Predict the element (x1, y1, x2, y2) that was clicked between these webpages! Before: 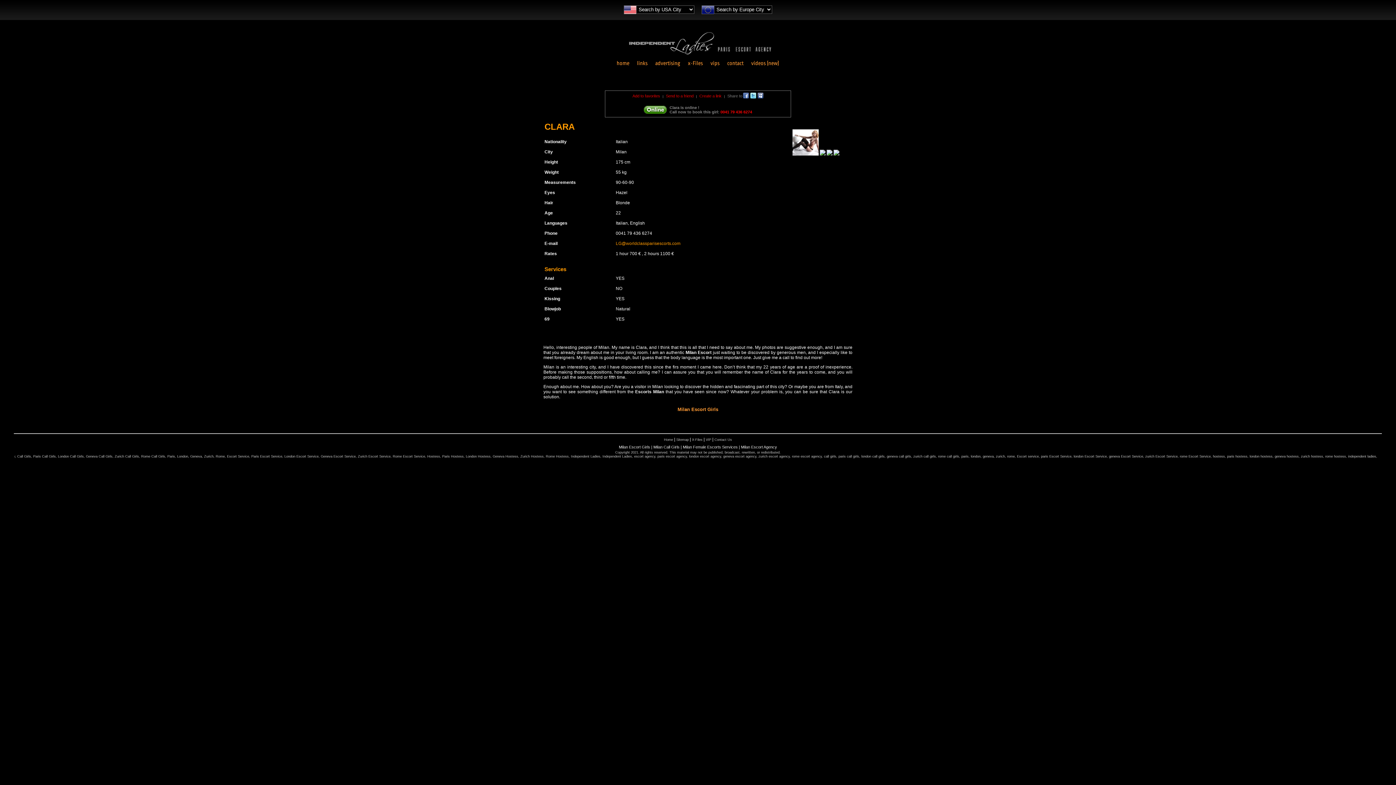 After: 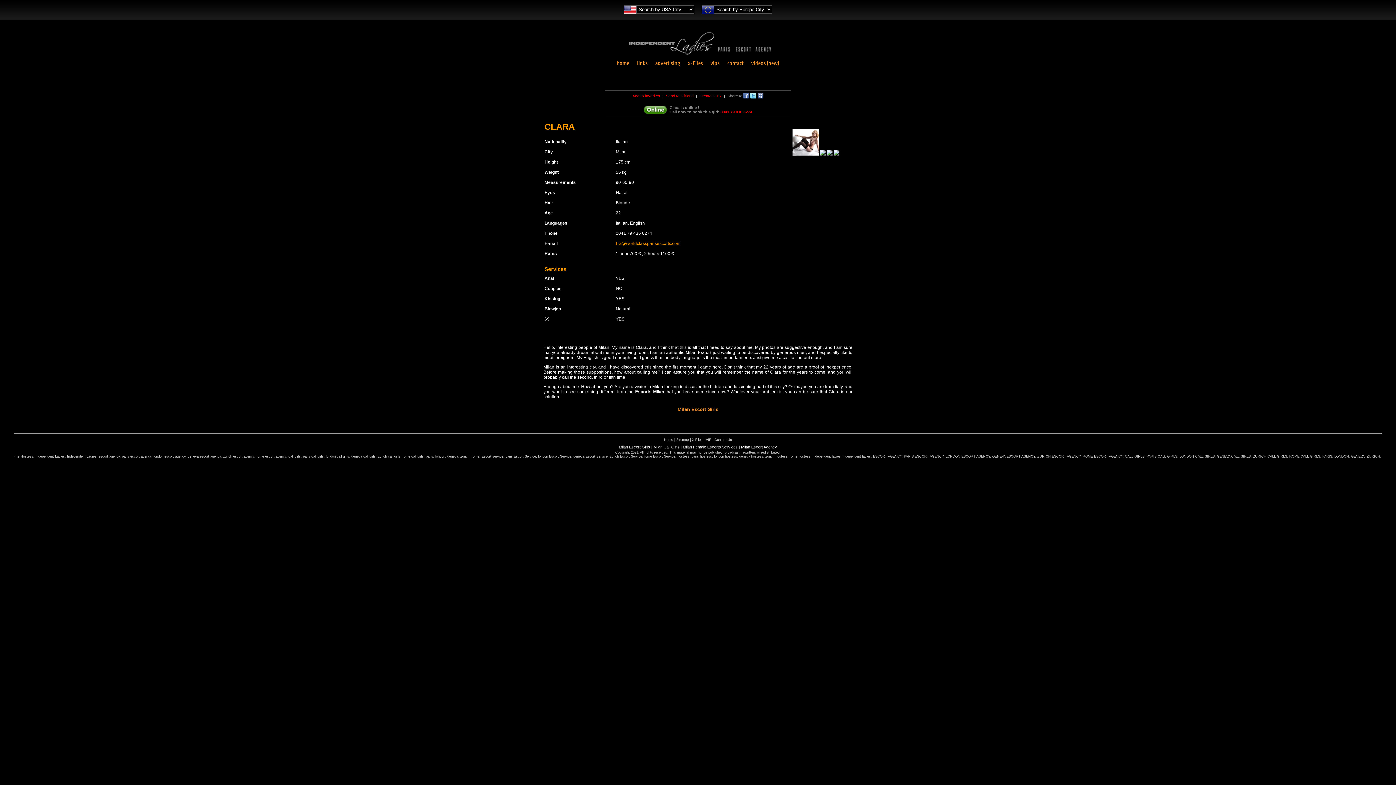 Action: bbox: (827, 151, 832, 156)